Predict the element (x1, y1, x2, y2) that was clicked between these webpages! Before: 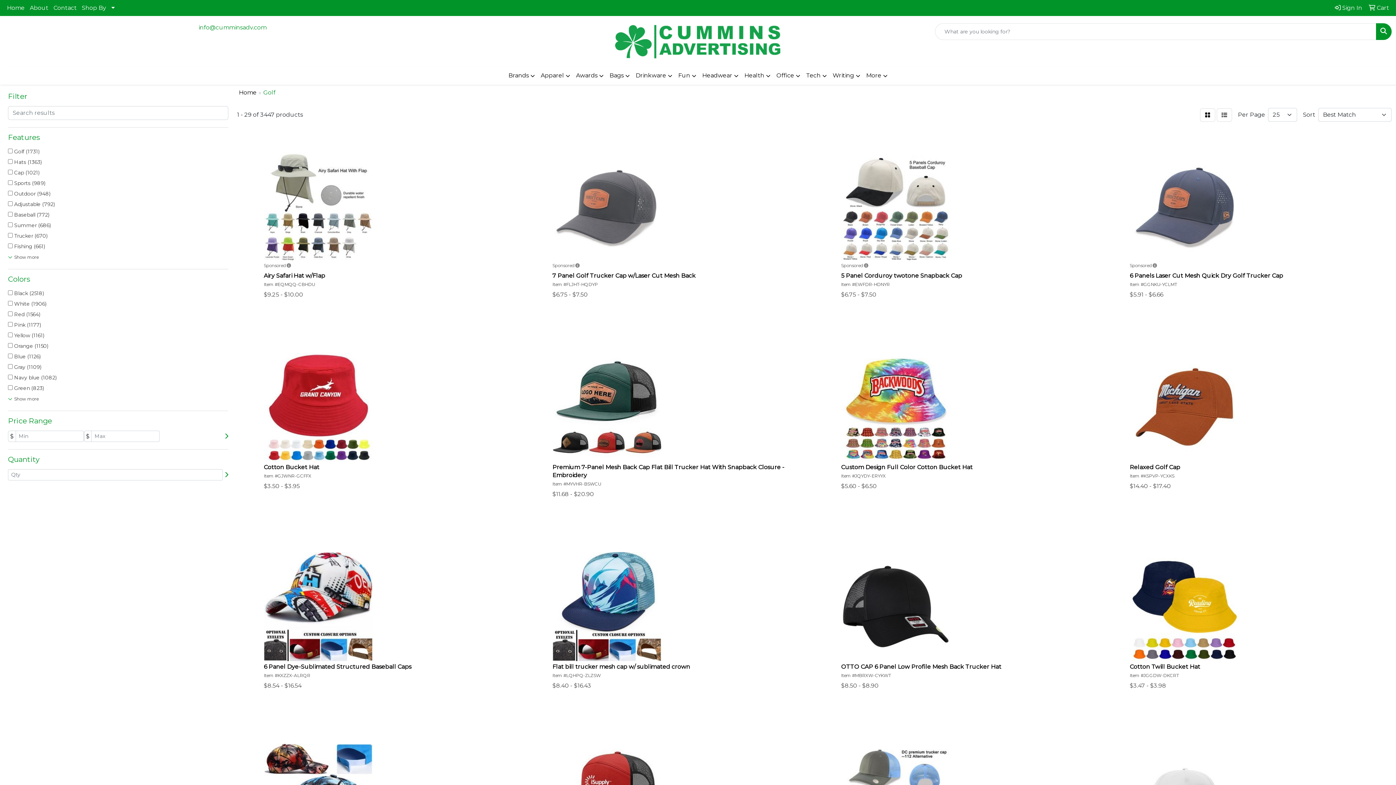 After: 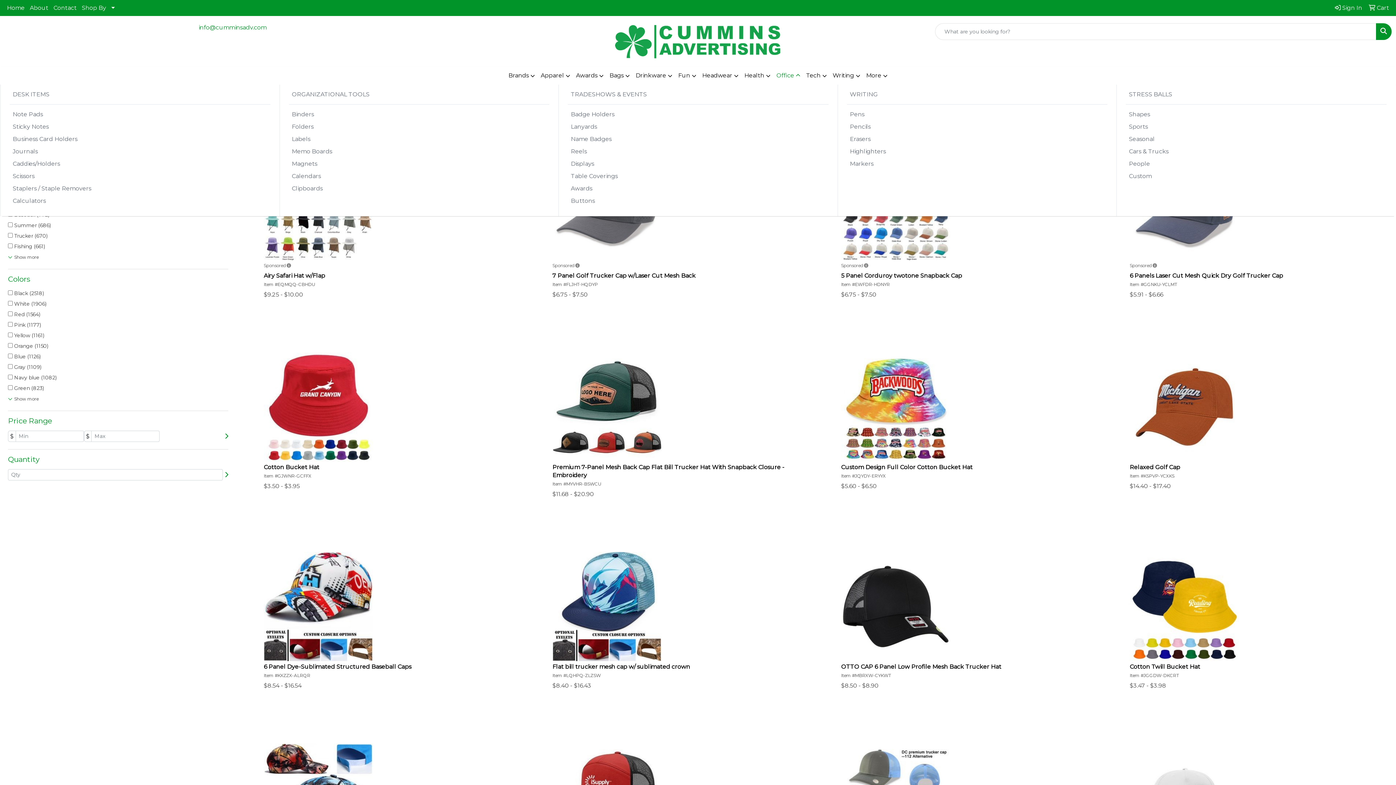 Action: bbox: (773, 66, 803, 84) label: Office